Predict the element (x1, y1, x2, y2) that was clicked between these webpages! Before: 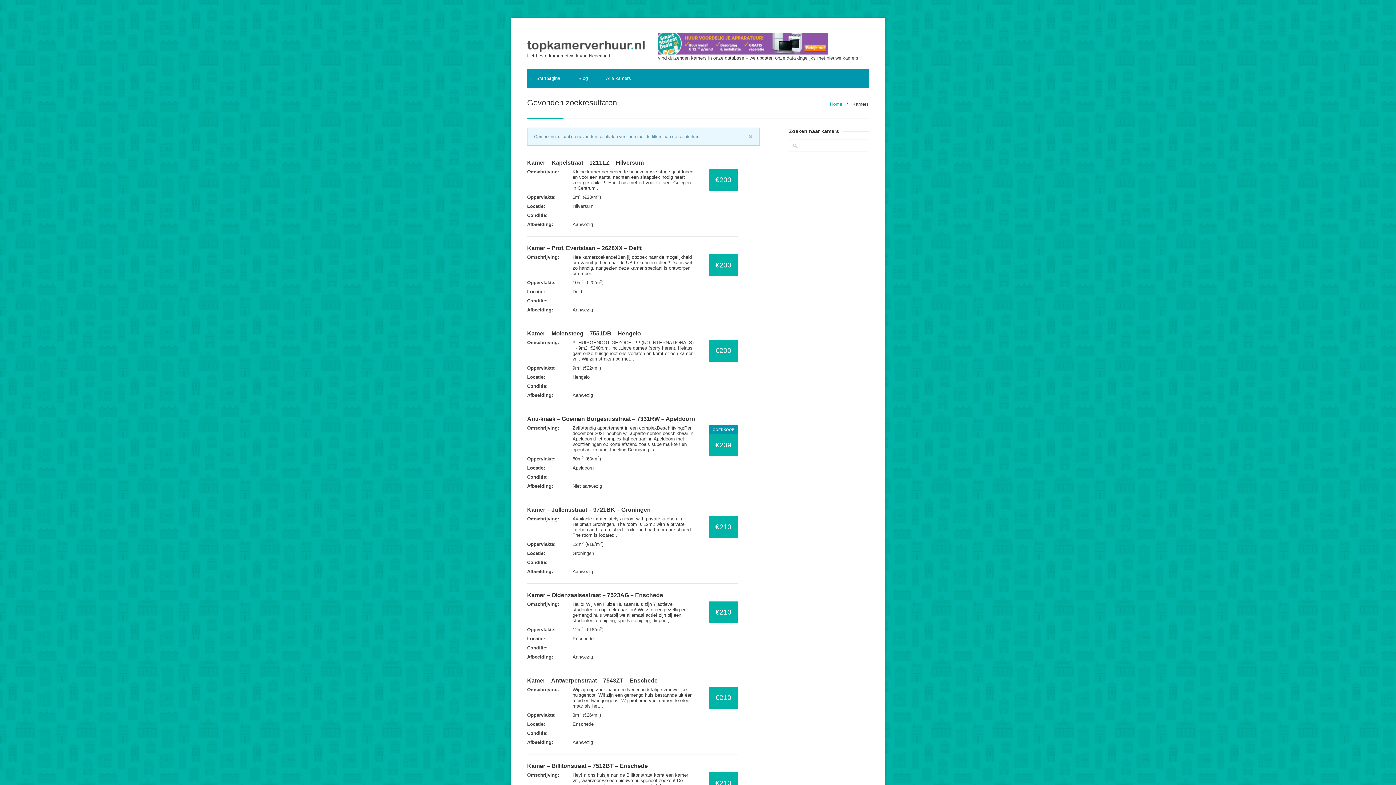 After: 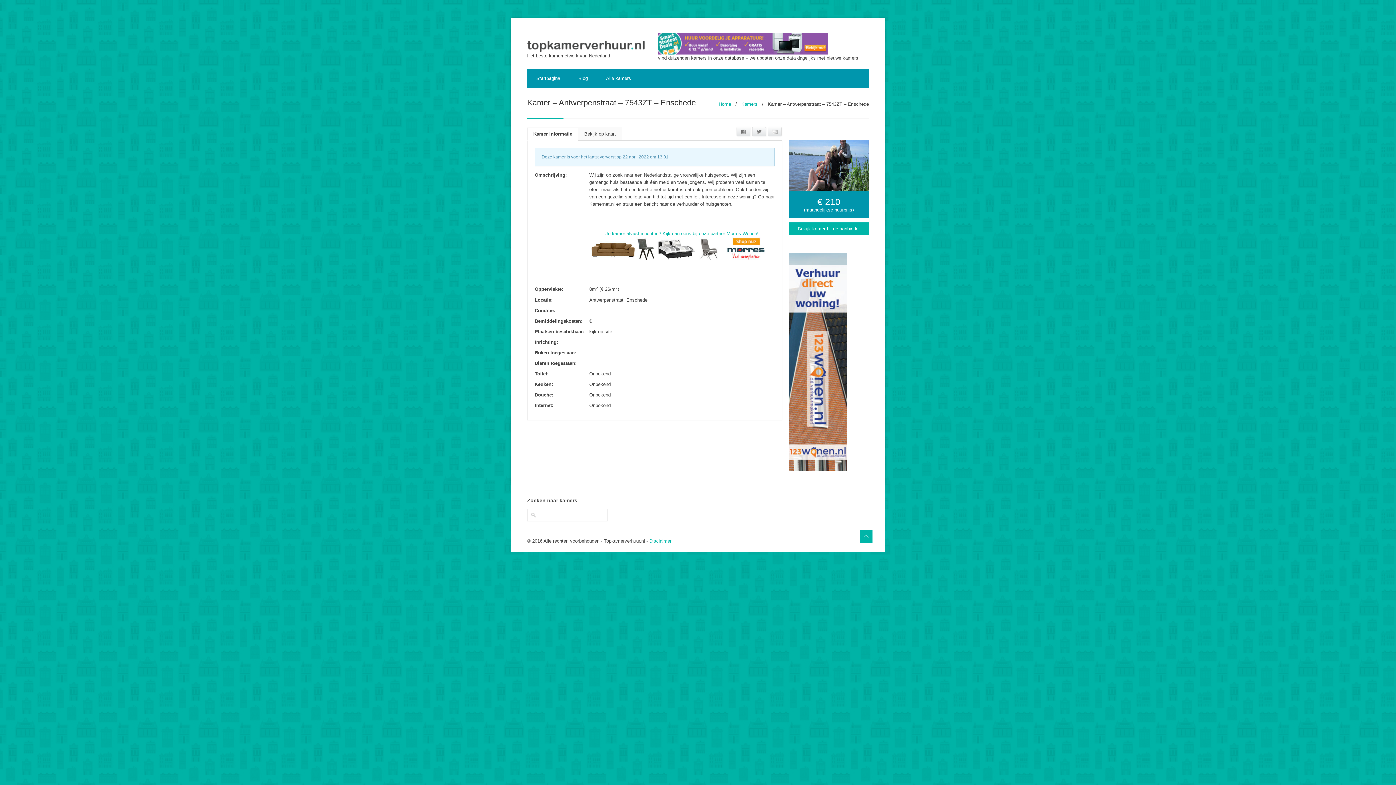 Action: bbox: (527, 674, 738, 687) label: Kamer – Antwerpenstraat – 7543ZT – Enschede